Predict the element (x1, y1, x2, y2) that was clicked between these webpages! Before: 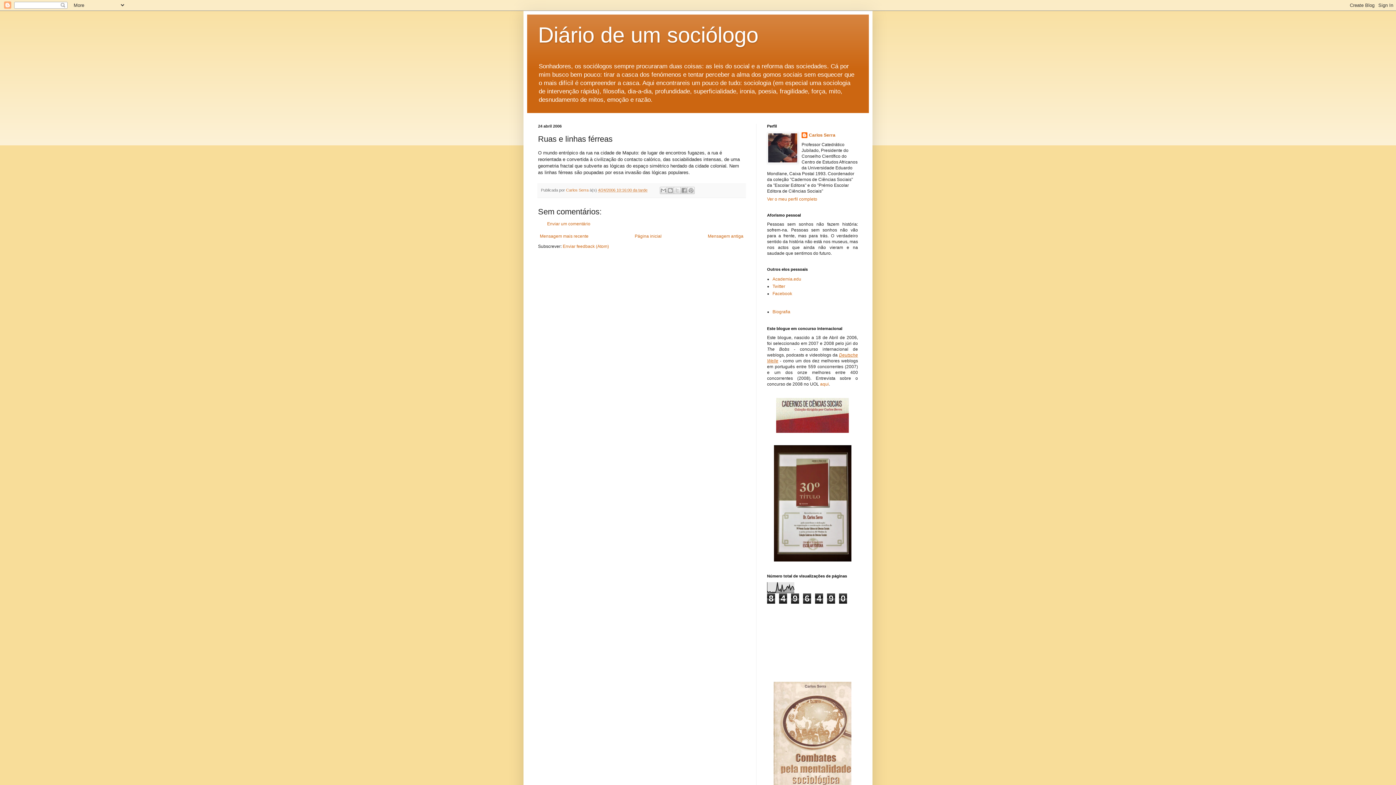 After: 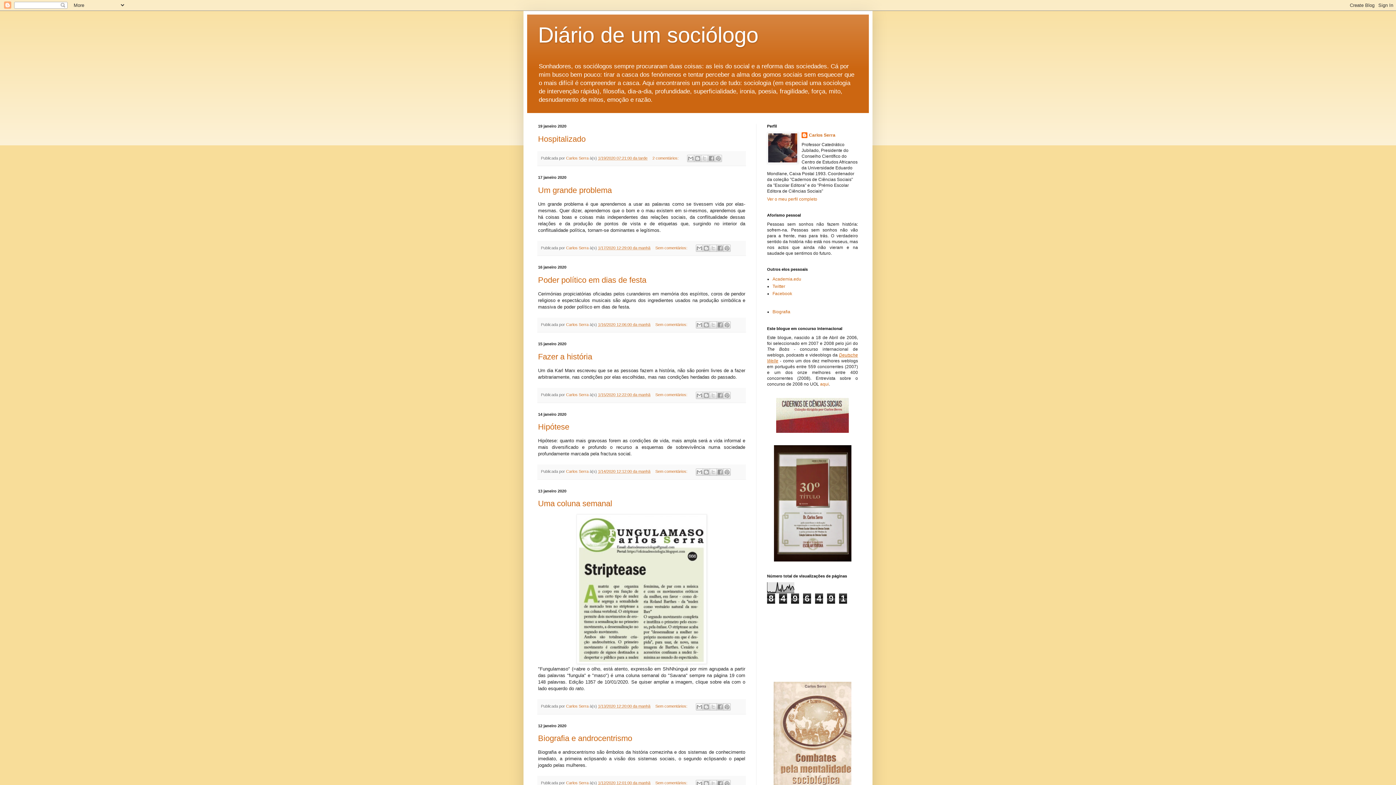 Action: bbox: (633, 232, 663, 240) label: Página inicial